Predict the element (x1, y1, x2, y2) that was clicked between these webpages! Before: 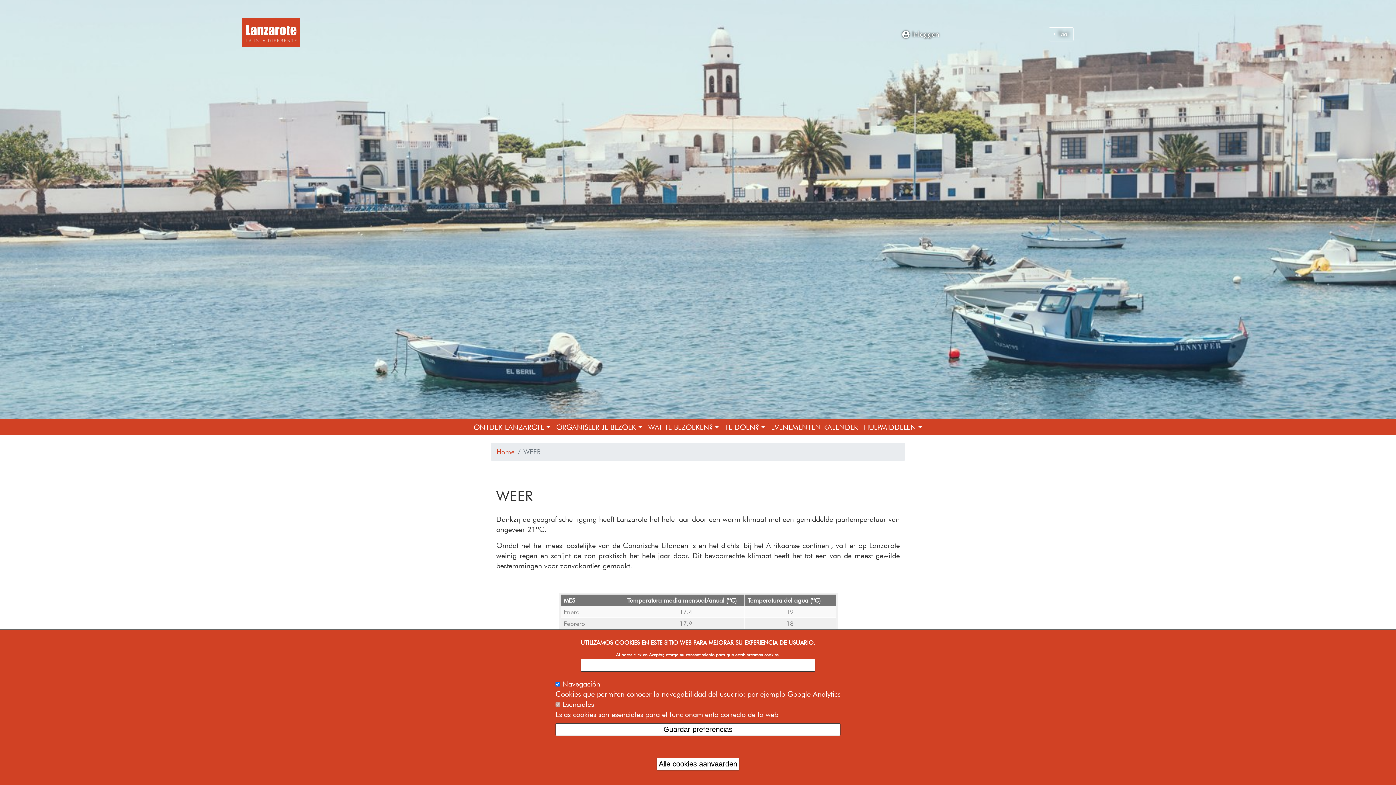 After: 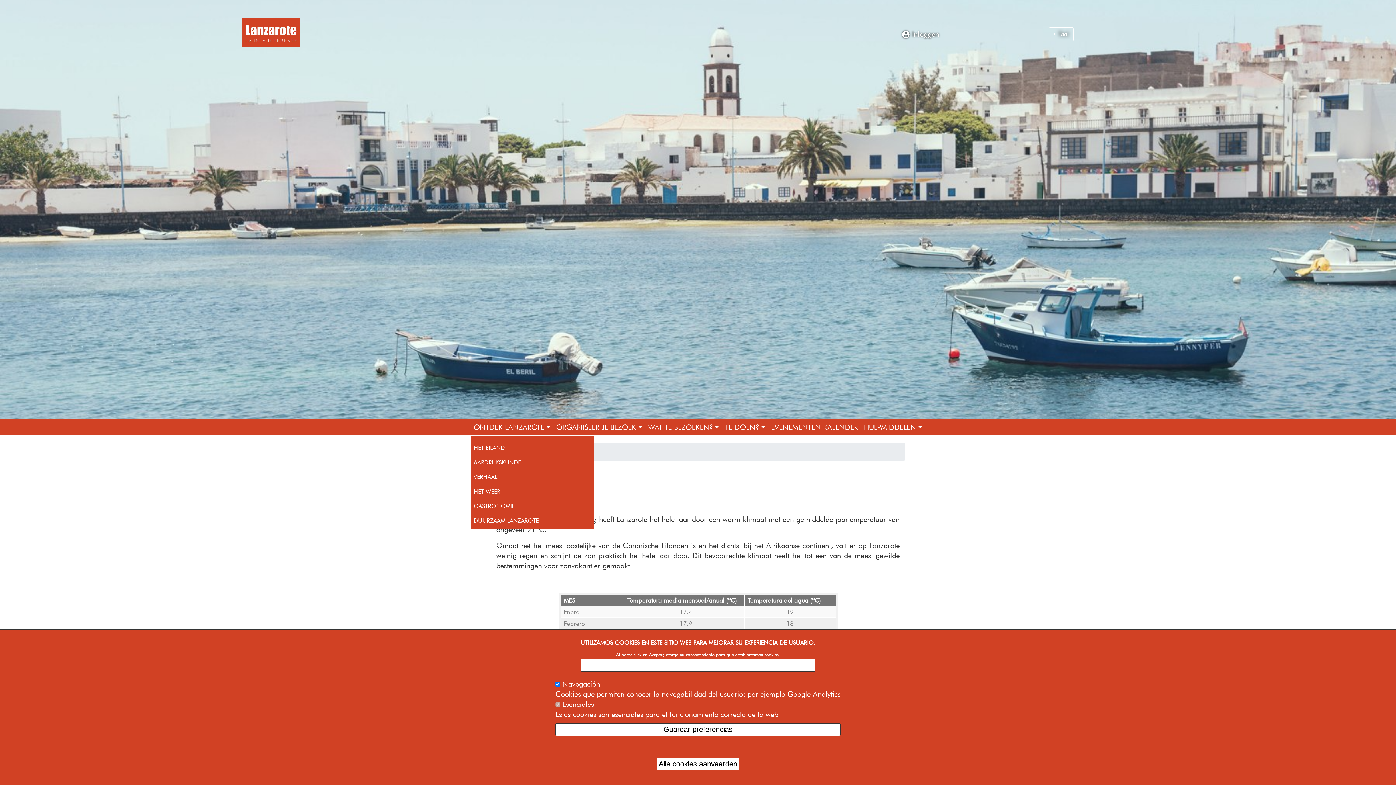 Action: label: ONTDEK LANZAROTE bbox: (470, 418, 553, 435)